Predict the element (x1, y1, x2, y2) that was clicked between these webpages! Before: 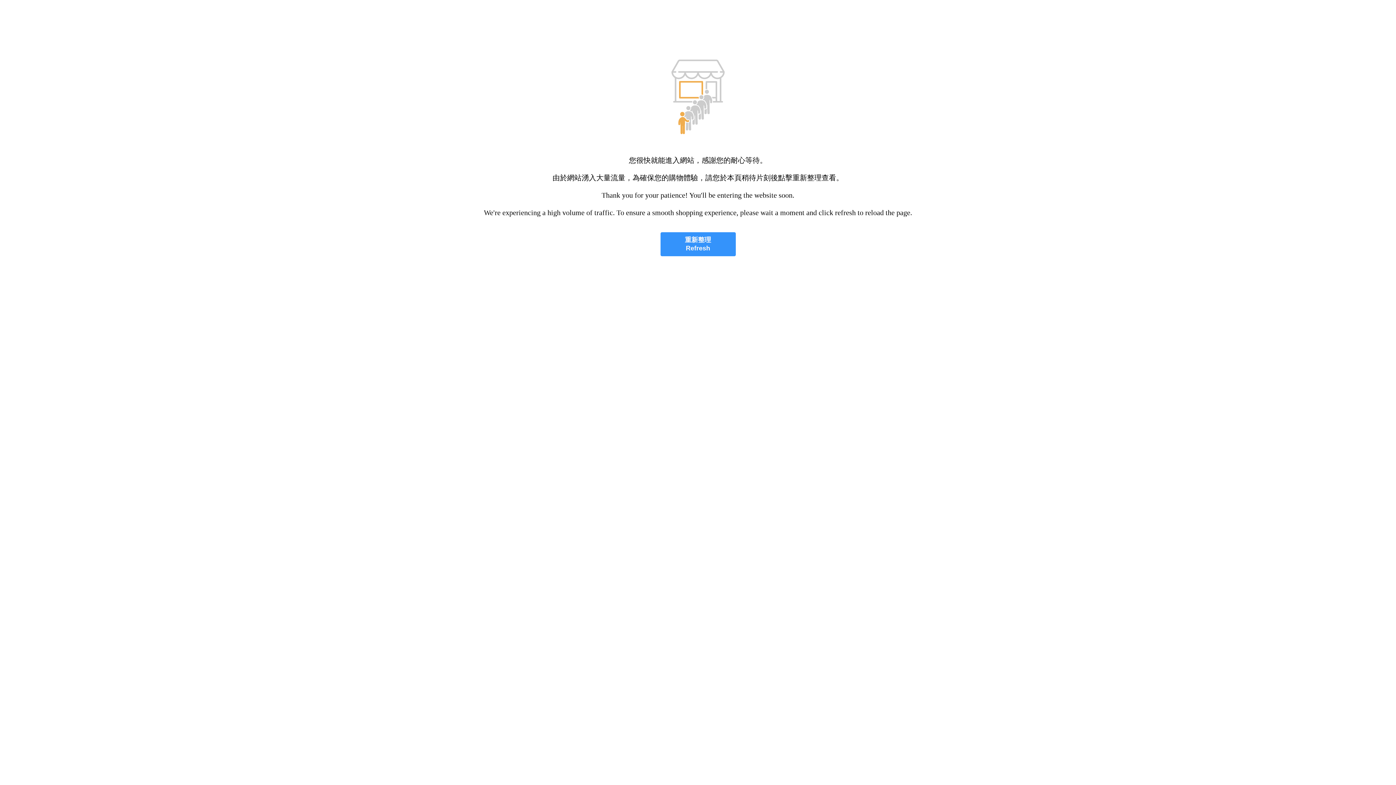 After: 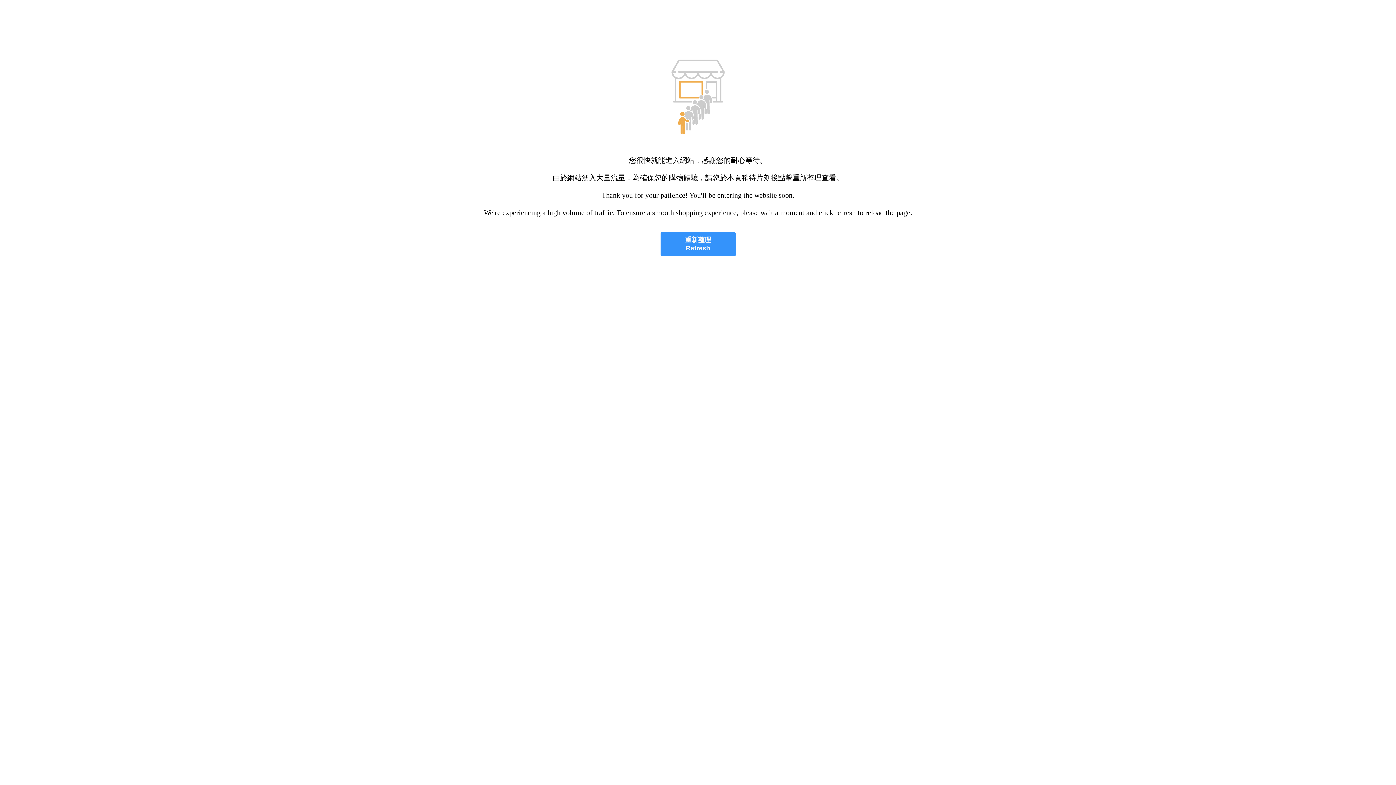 Action: label: 重新整理
Refresh bbox: (660, 232, 735, 256)